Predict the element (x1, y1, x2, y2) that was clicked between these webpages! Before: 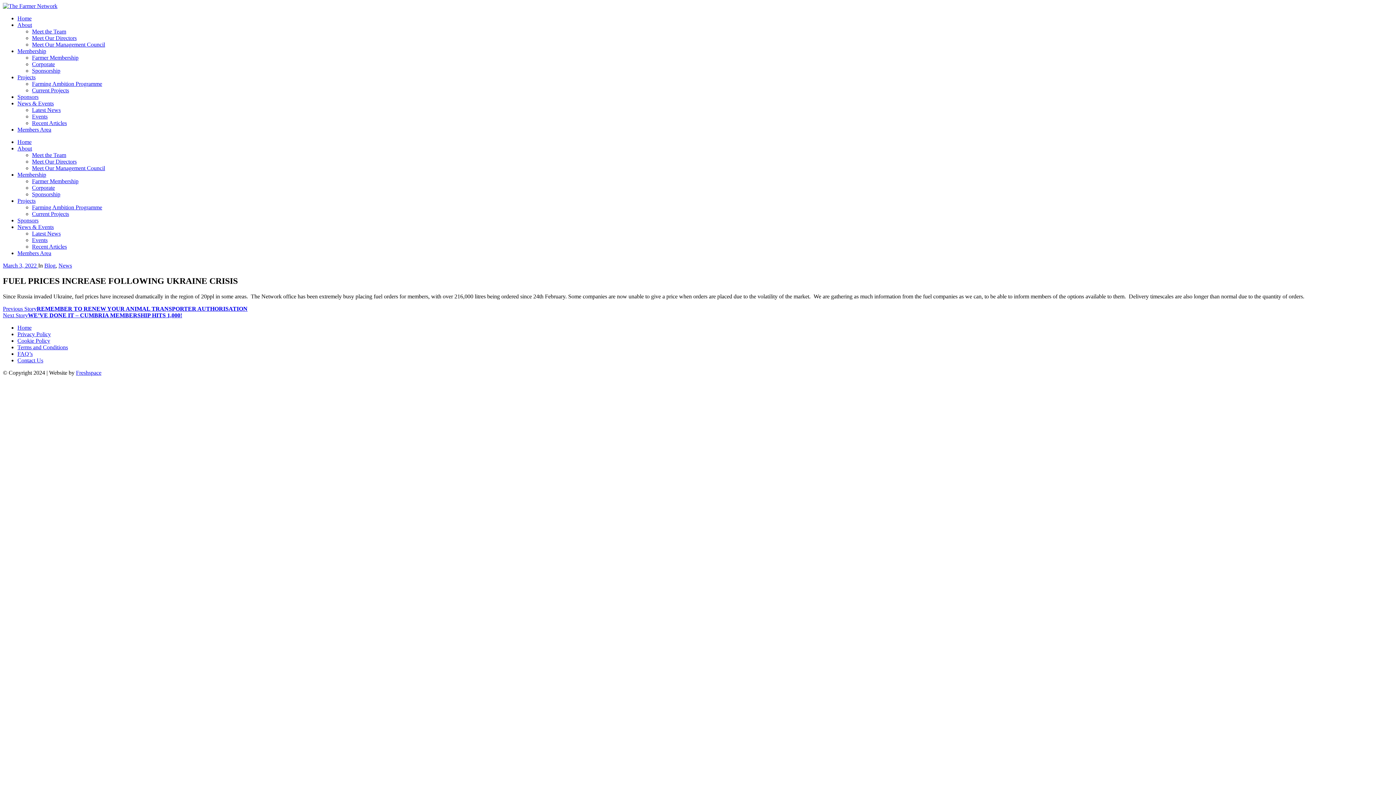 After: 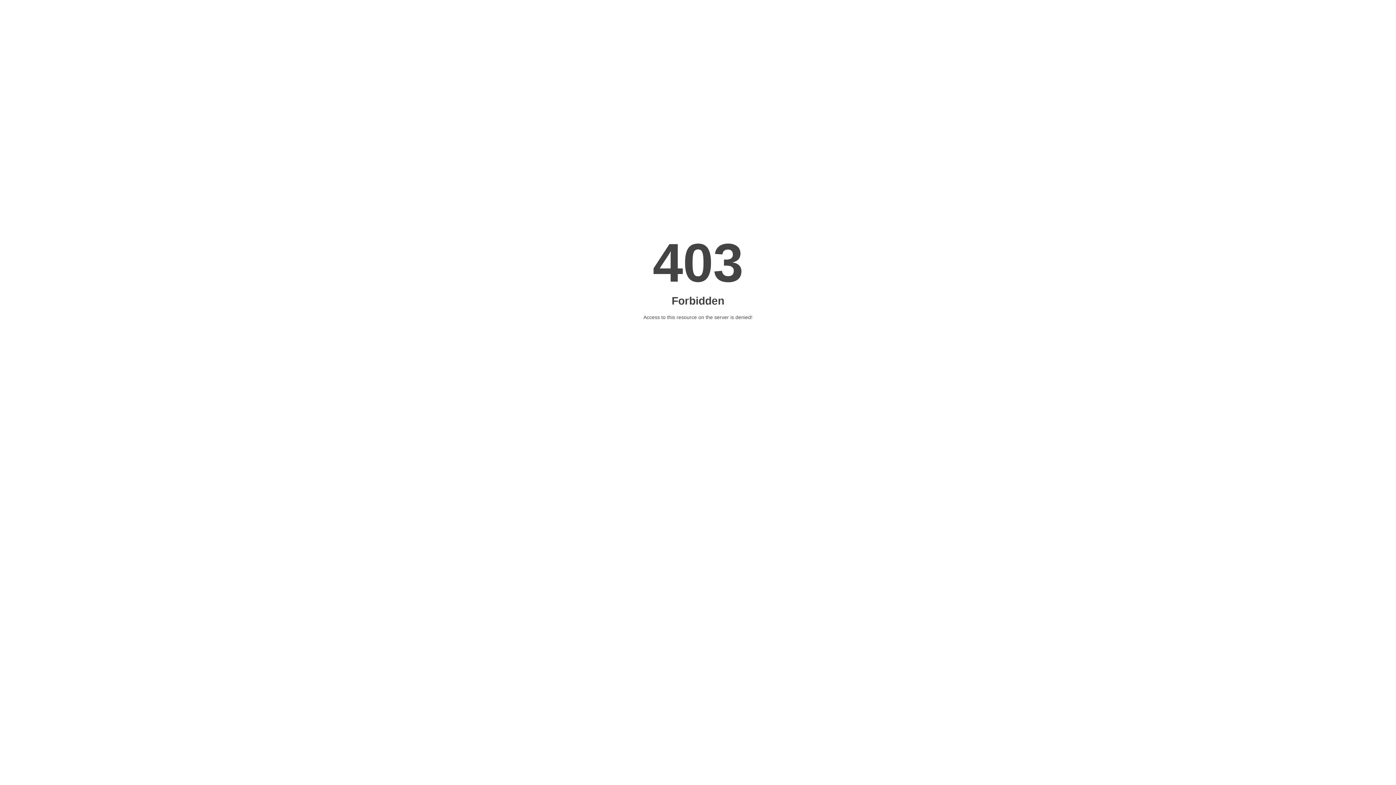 Action: bbox: (32, 41, 105, 47) label: Meet Our Management Council